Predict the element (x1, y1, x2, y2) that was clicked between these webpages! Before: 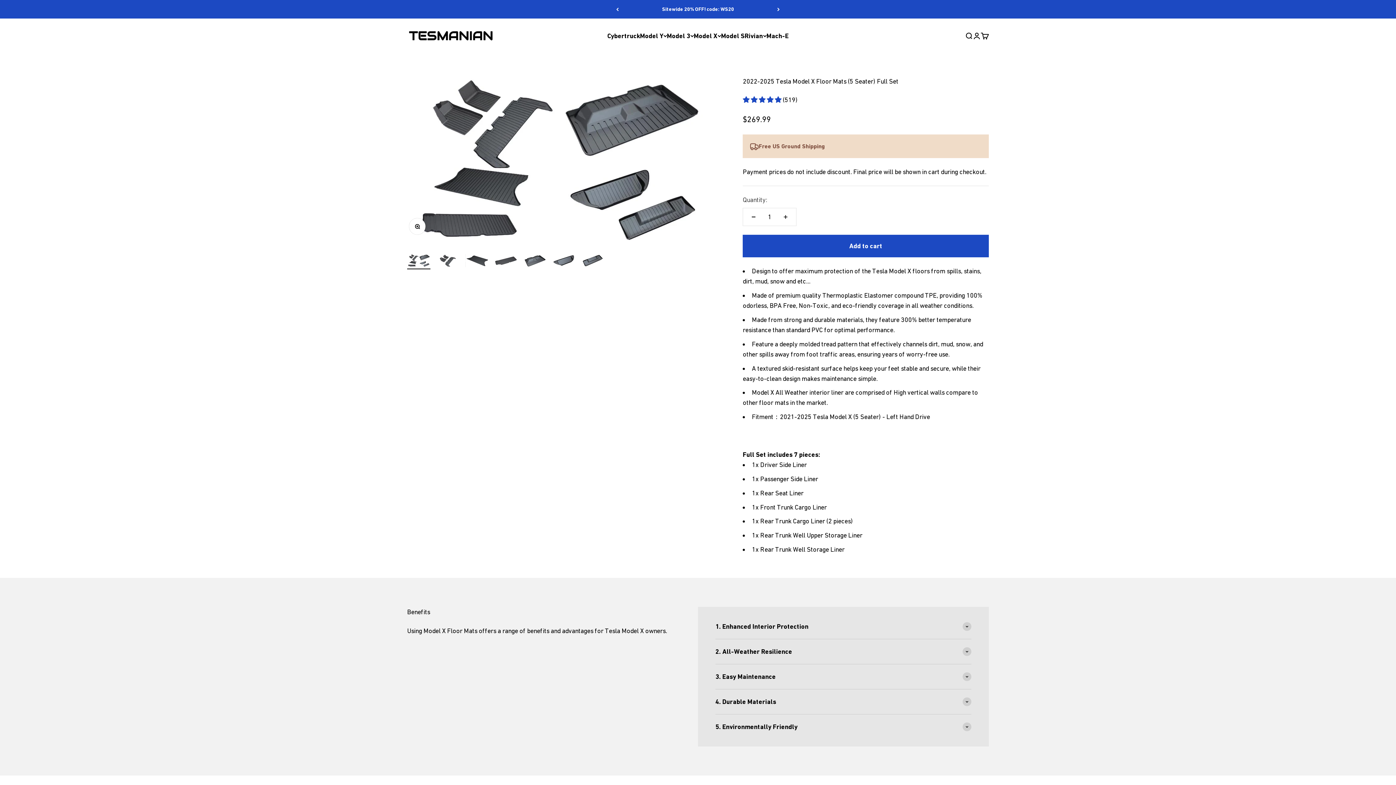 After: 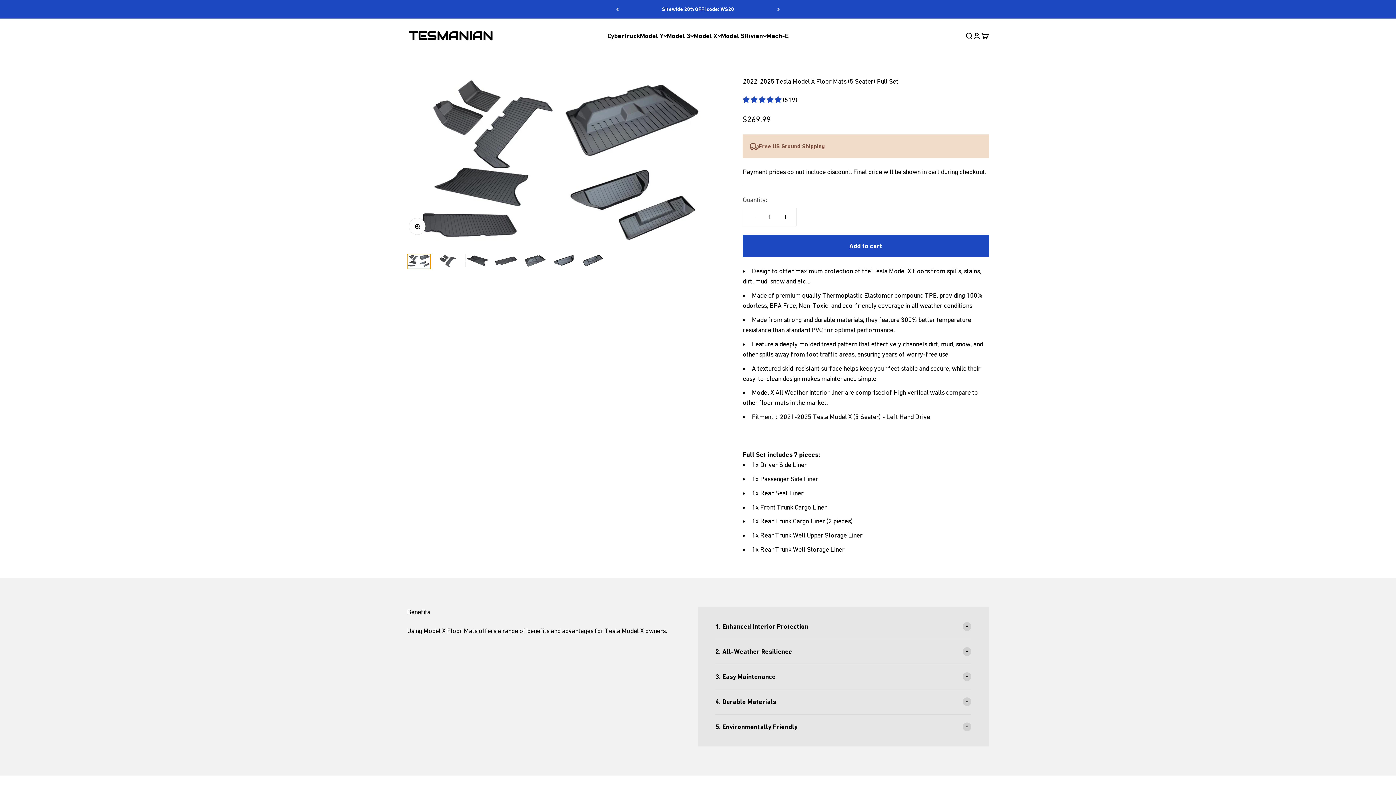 Action: label: Go to item 1 bbox: (407, 254, 430, 269)